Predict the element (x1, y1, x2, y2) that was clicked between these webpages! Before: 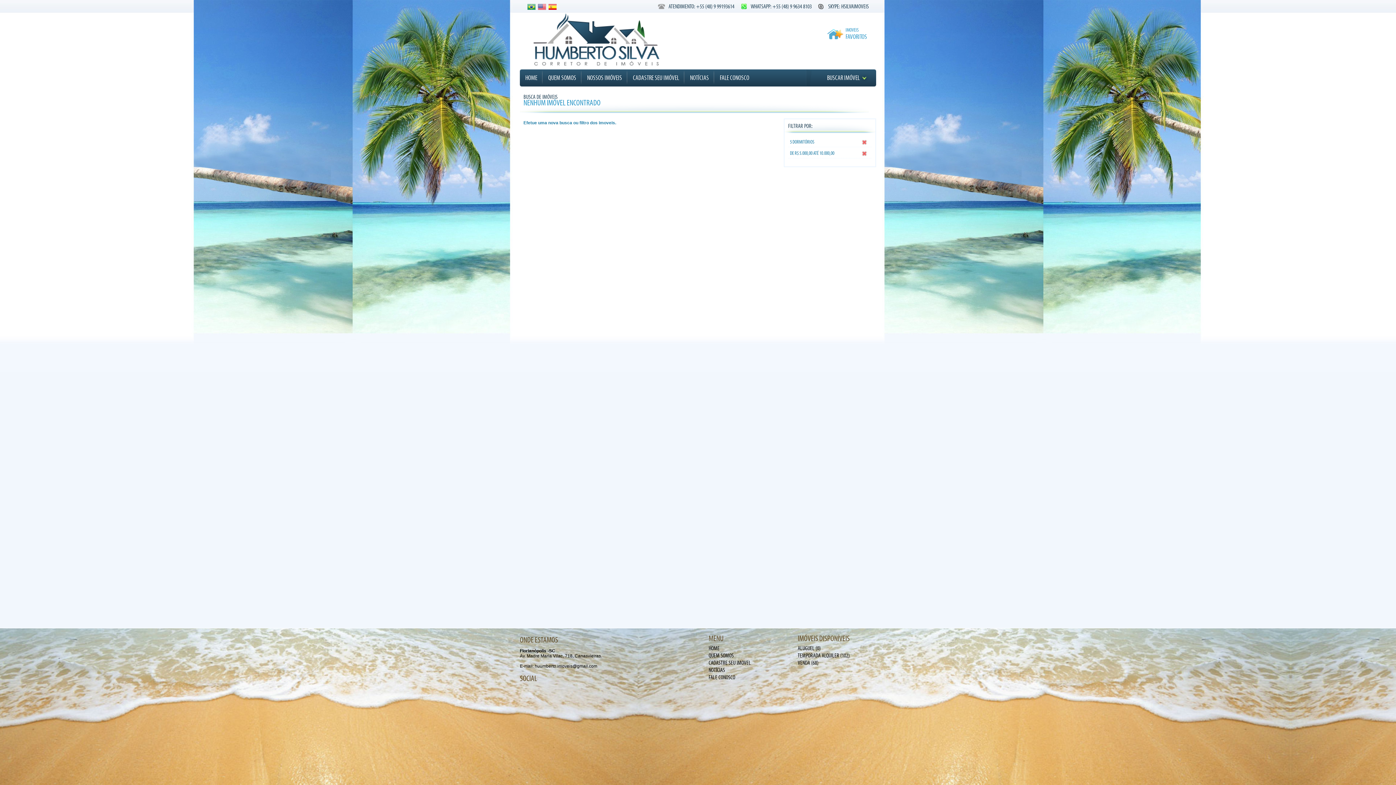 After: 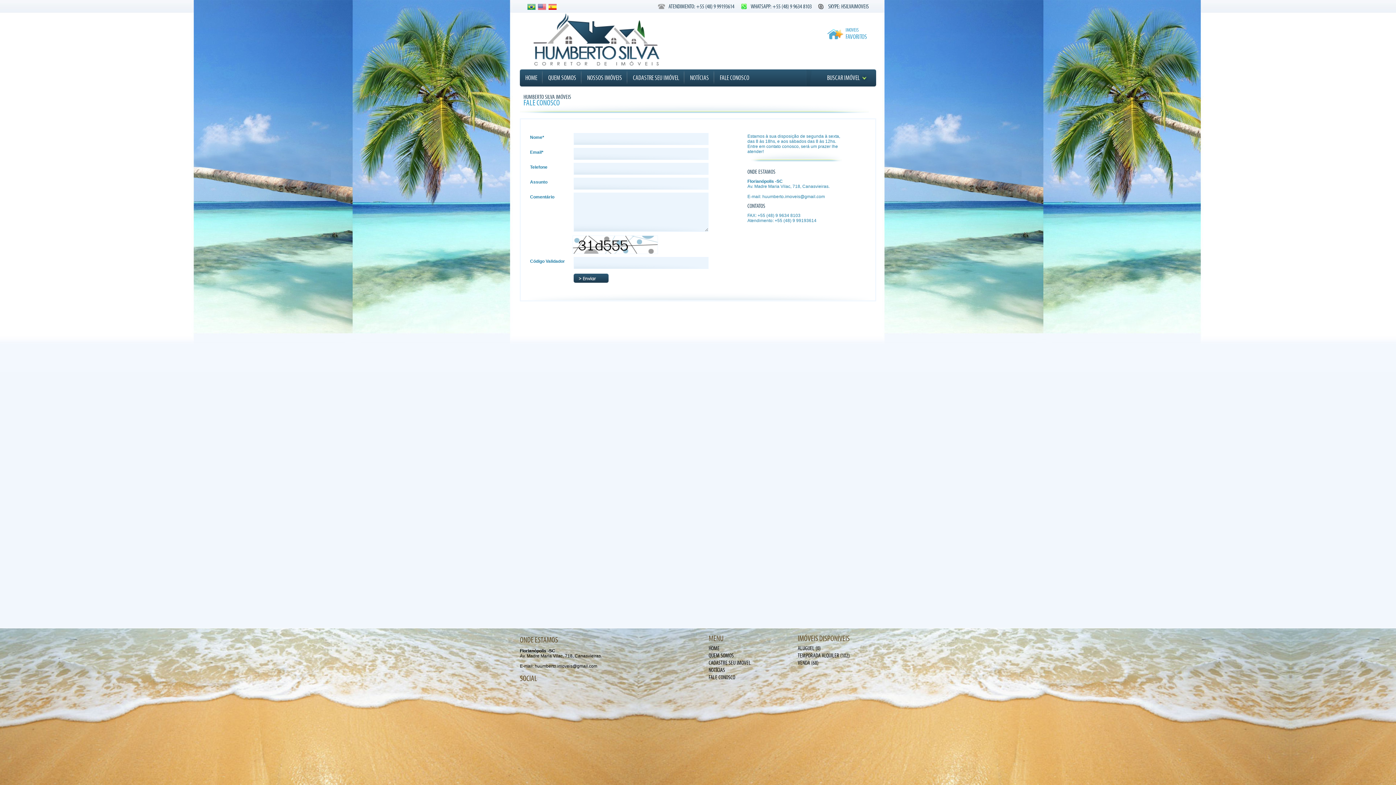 Action: label: FALE CONOSCO bbox: (714, 69, 754, 86)